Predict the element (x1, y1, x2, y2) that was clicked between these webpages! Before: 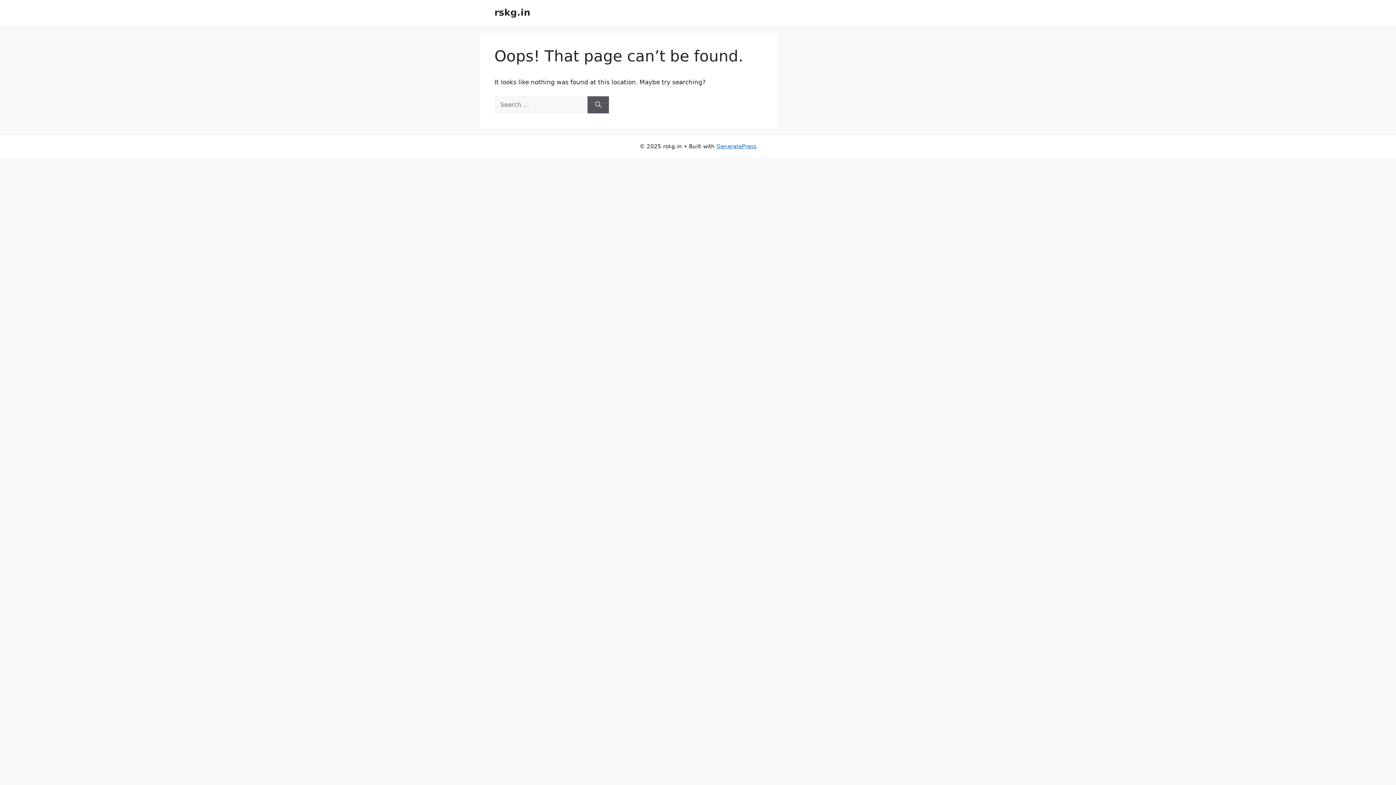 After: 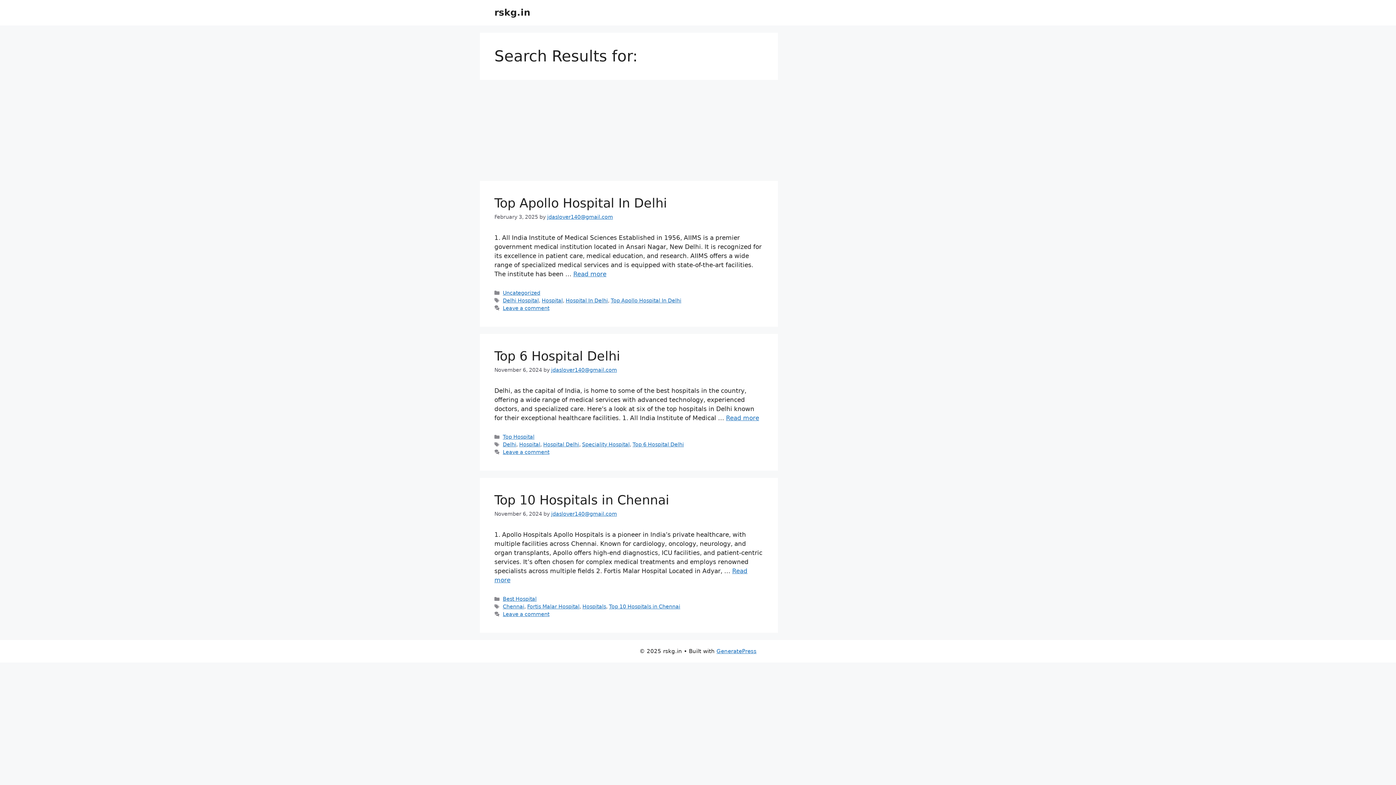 Action: bbox: (587, 96, 609, 113) label: Search